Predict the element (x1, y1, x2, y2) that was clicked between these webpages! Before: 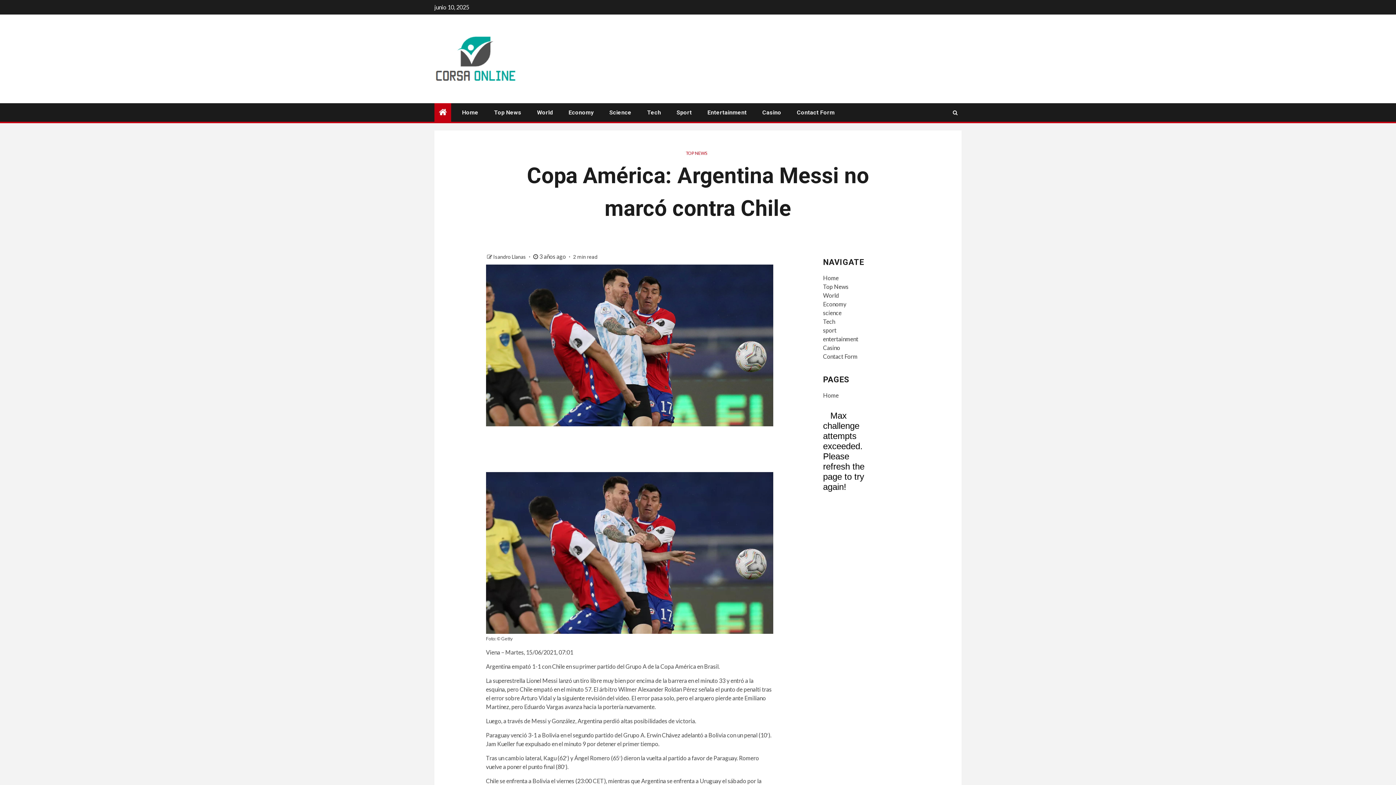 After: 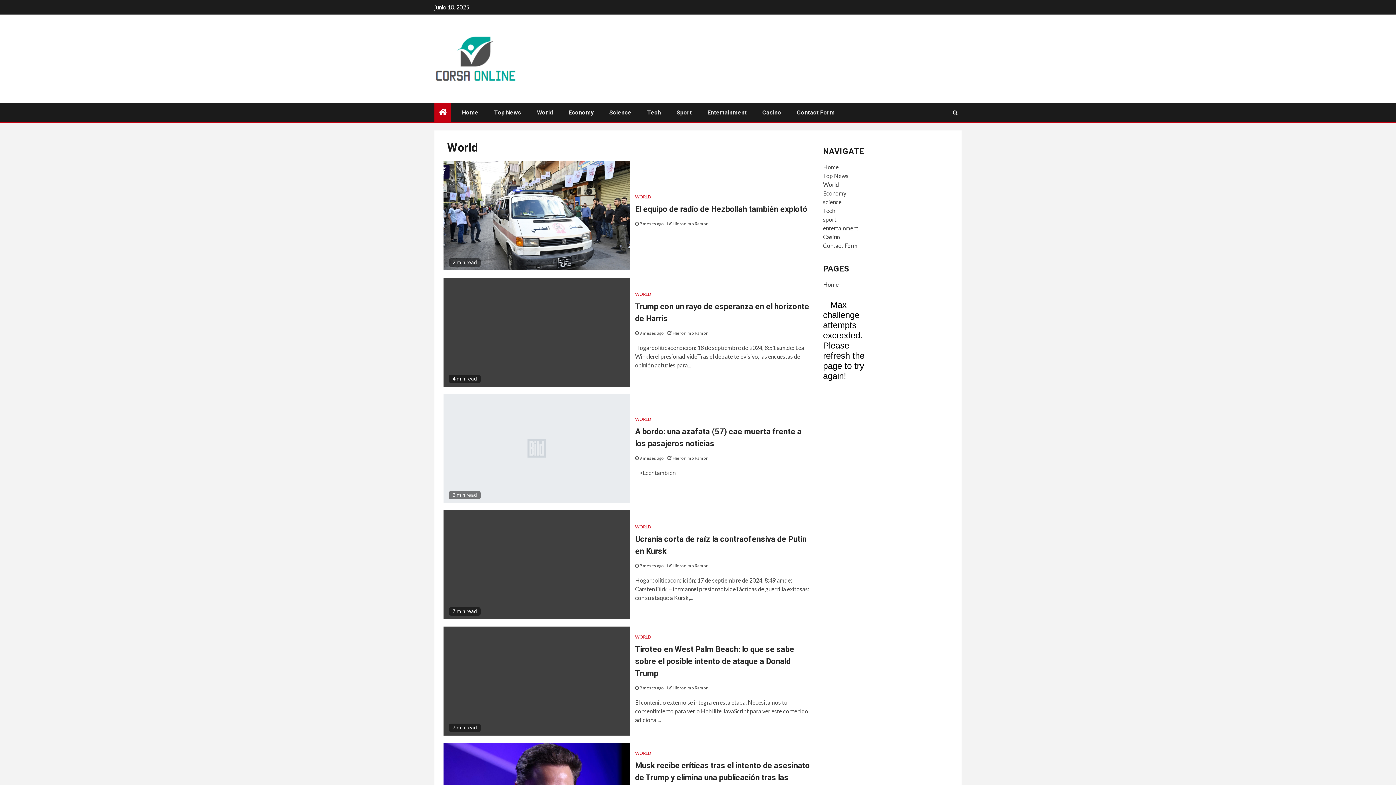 Action: label: World bbox: (823, 292, 839, 298)